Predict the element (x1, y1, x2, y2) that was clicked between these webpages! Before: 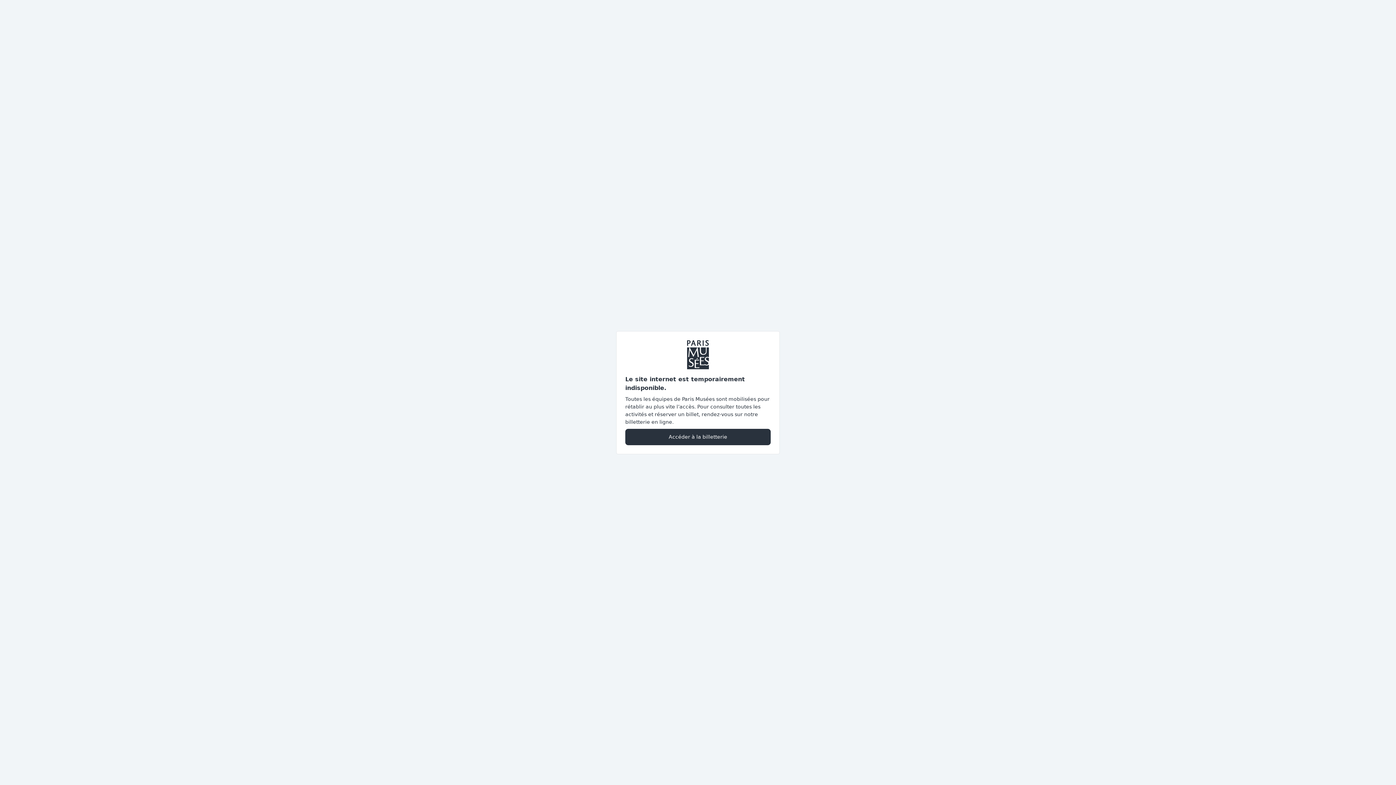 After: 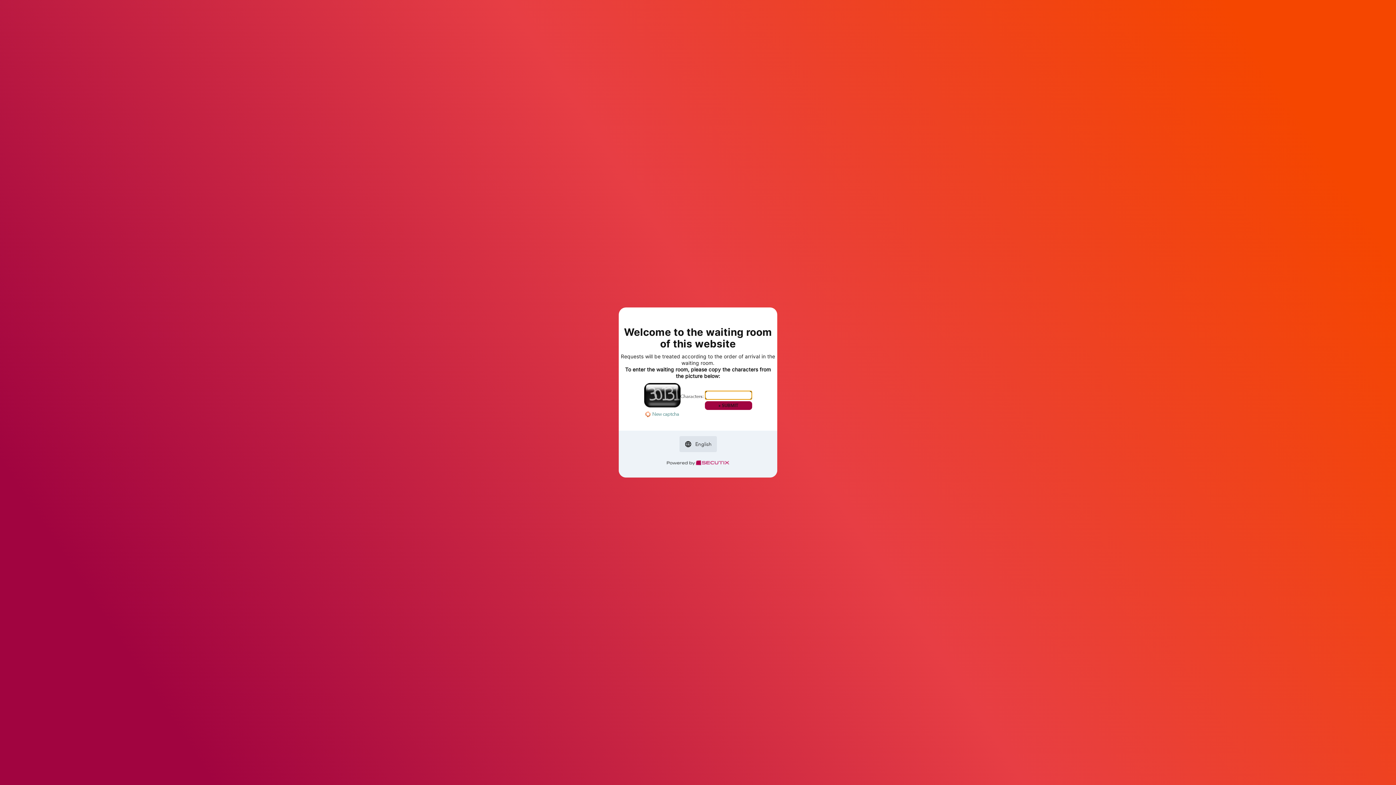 Action: label: Accéder à la billetterie bbox: (625, 428, 770, 445)